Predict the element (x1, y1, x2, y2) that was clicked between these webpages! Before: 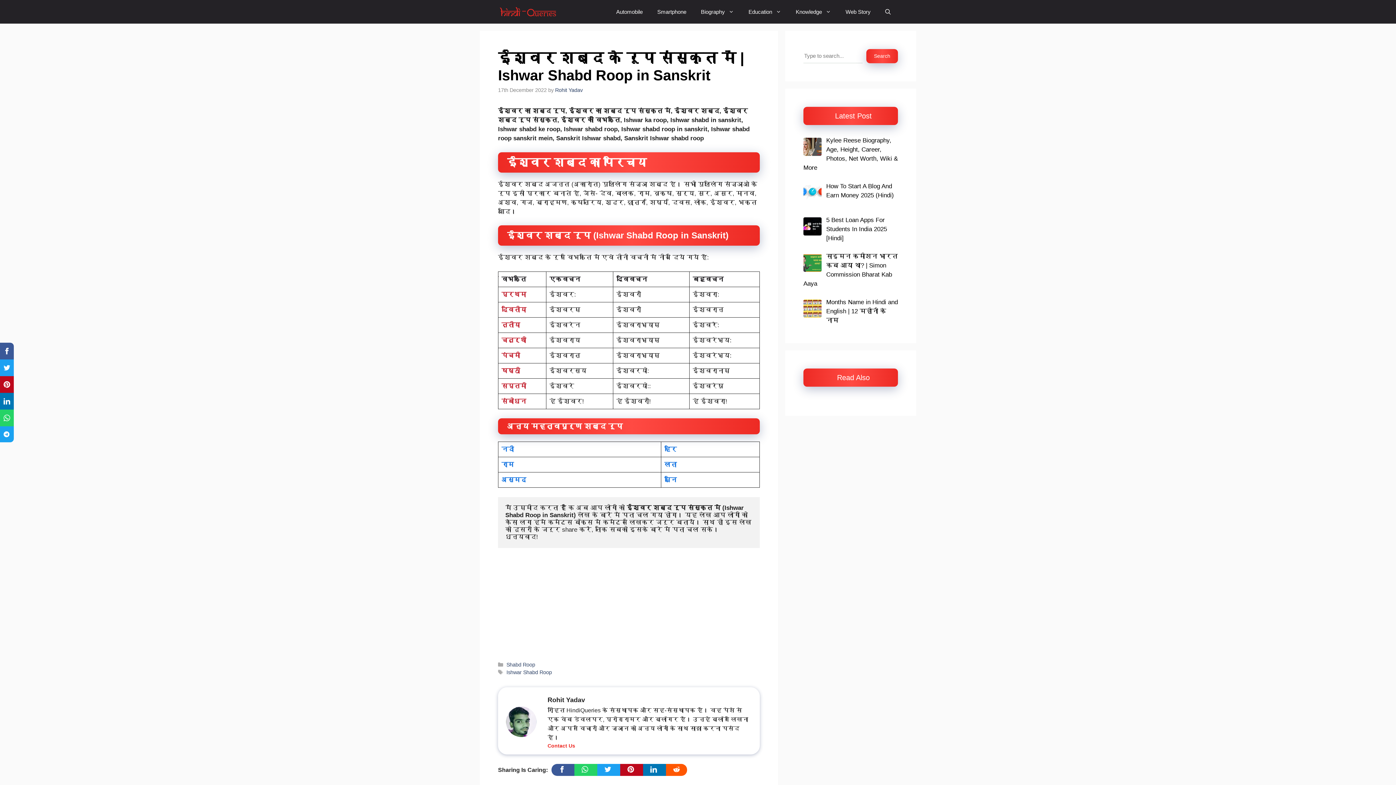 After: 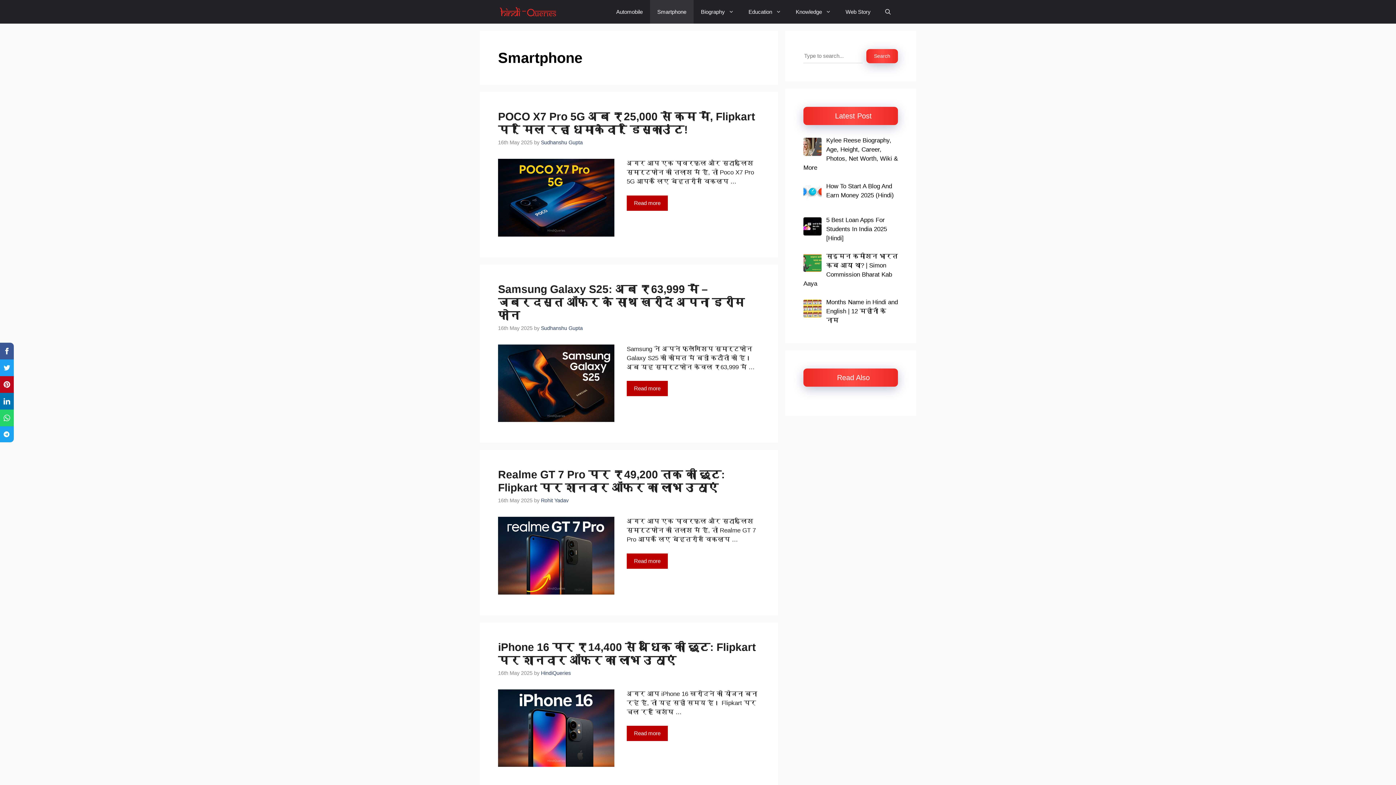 Action: label: Smartphone bbox: (650, 0, 693, 23)